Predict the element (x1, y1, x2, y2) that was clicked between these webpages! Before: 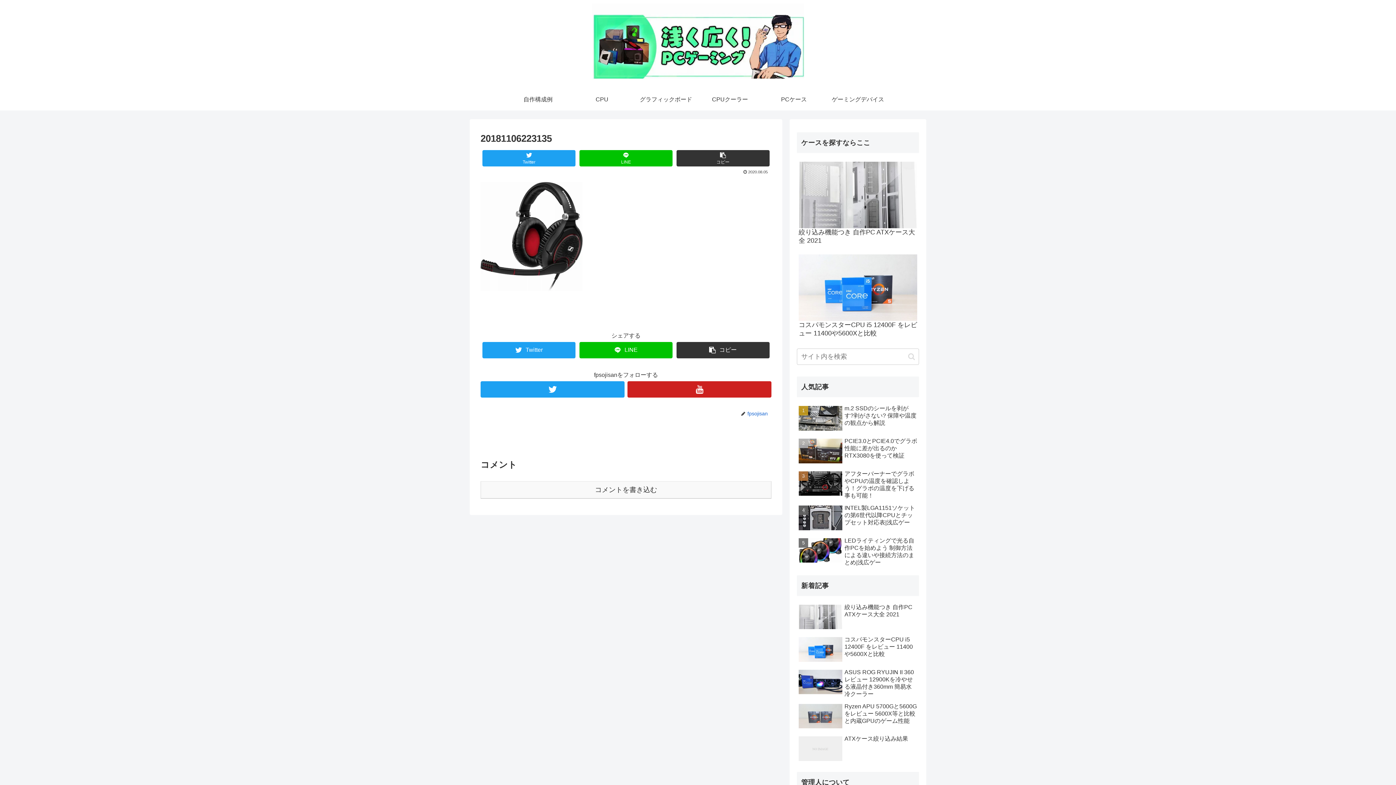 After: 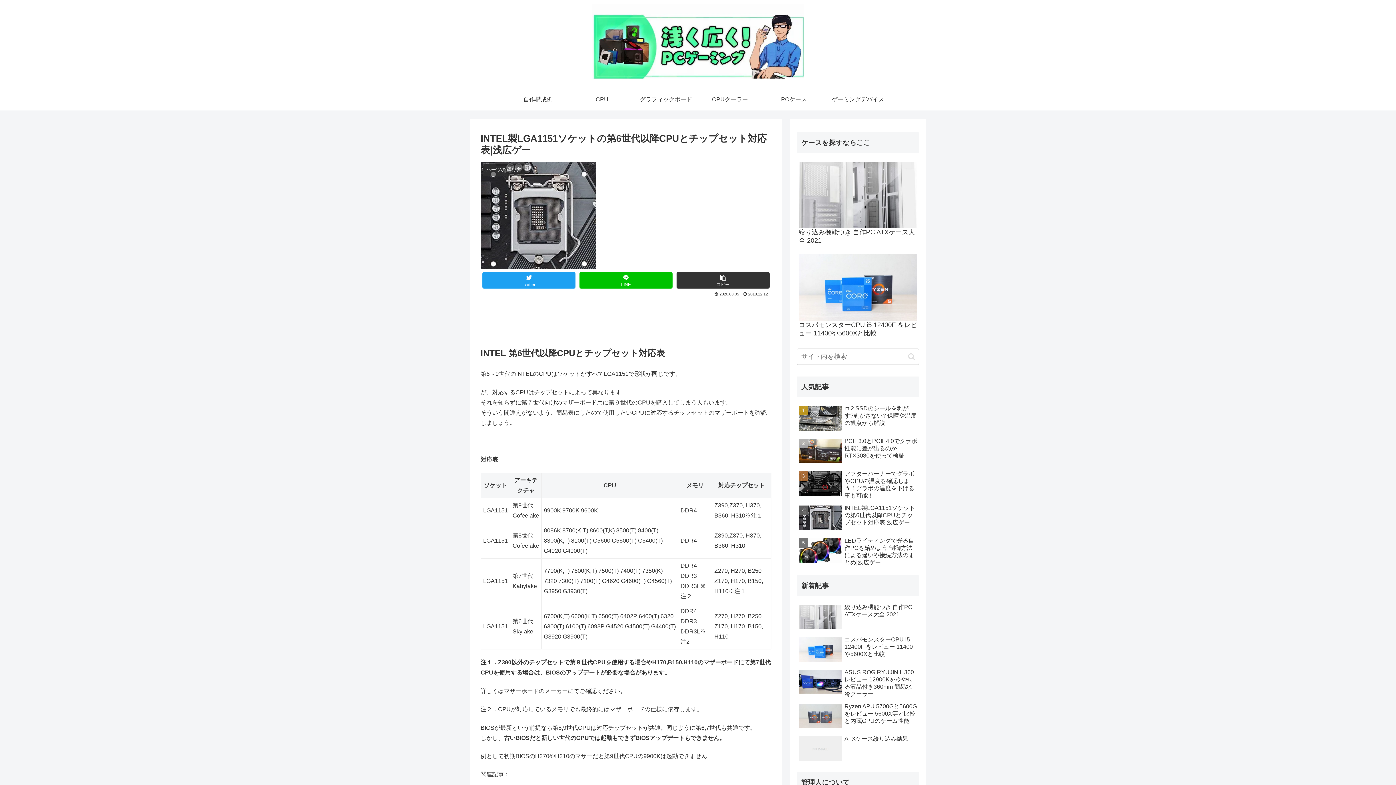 Action: bbox: (797, 502, 919, 534) label: INTEL製LGA1151ソケットの第6世代以降CPUとチップセット対応表|浅広ゲー